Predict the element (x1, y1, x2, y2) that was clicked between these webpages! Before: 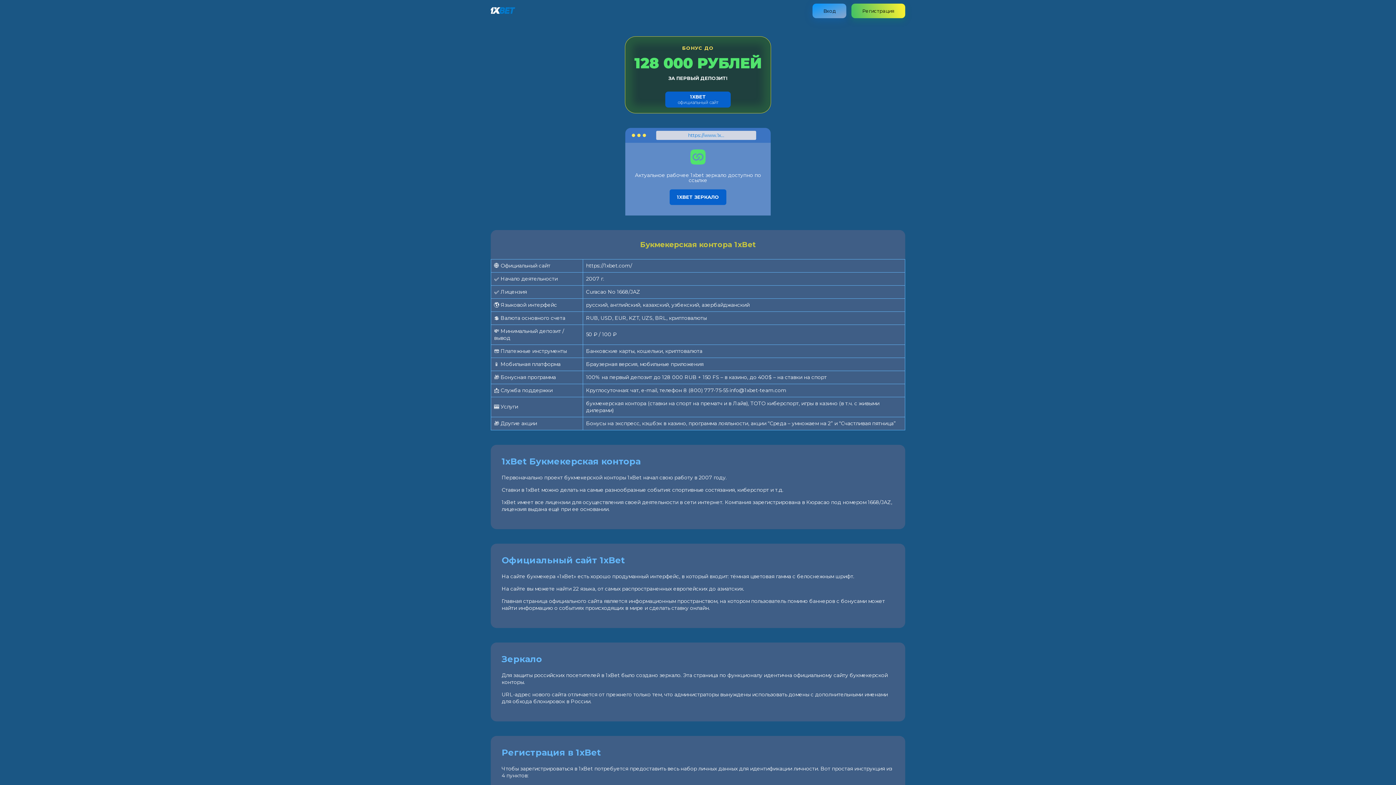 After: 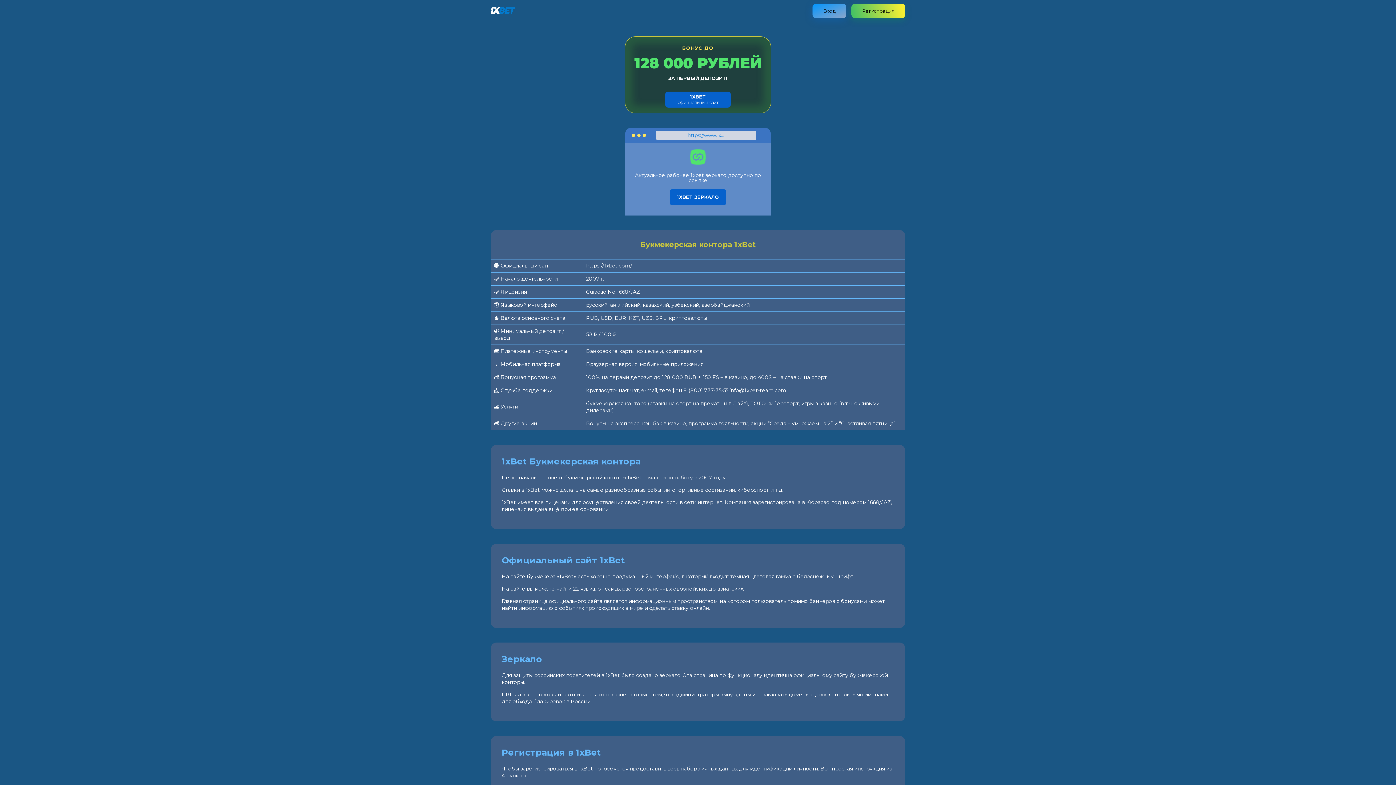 Action: bbox: (490, 8, 515, 15)